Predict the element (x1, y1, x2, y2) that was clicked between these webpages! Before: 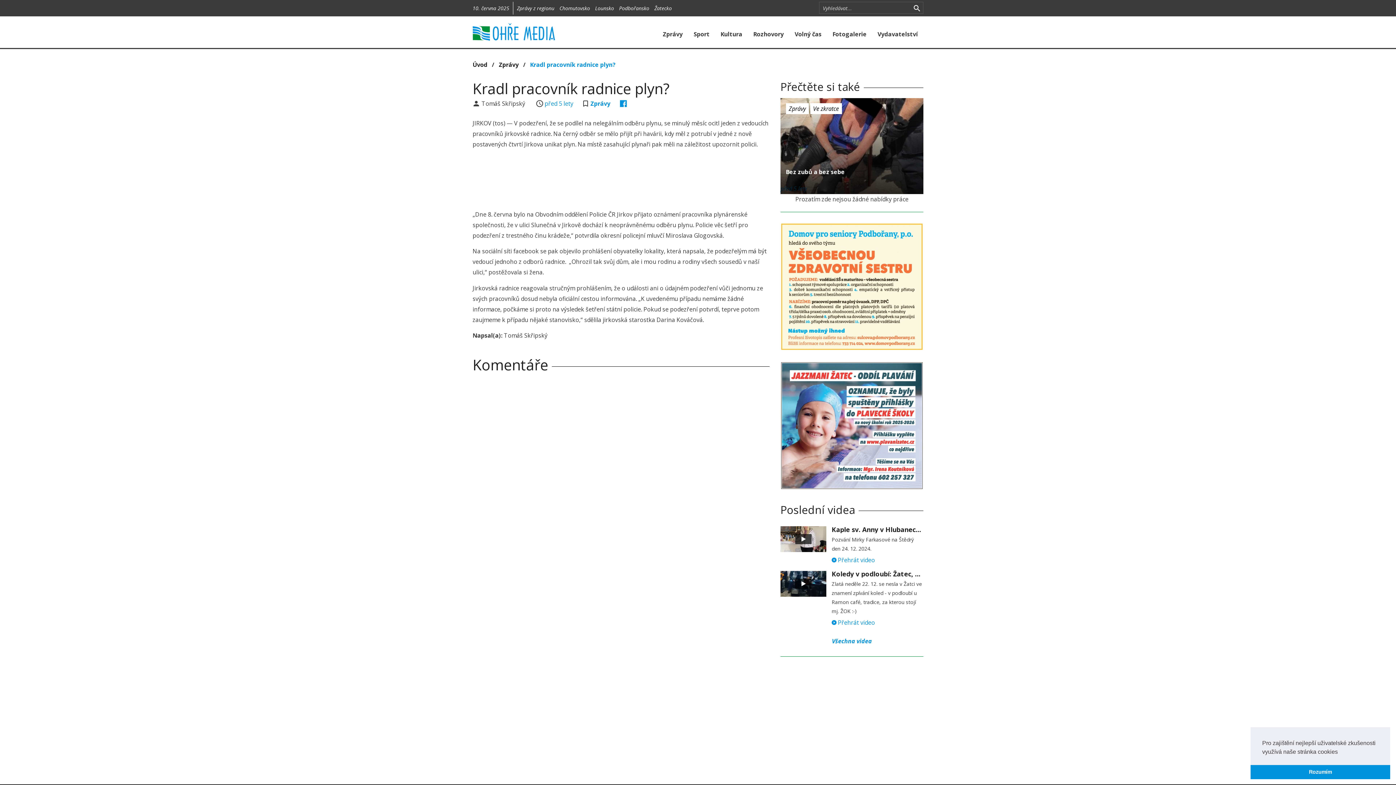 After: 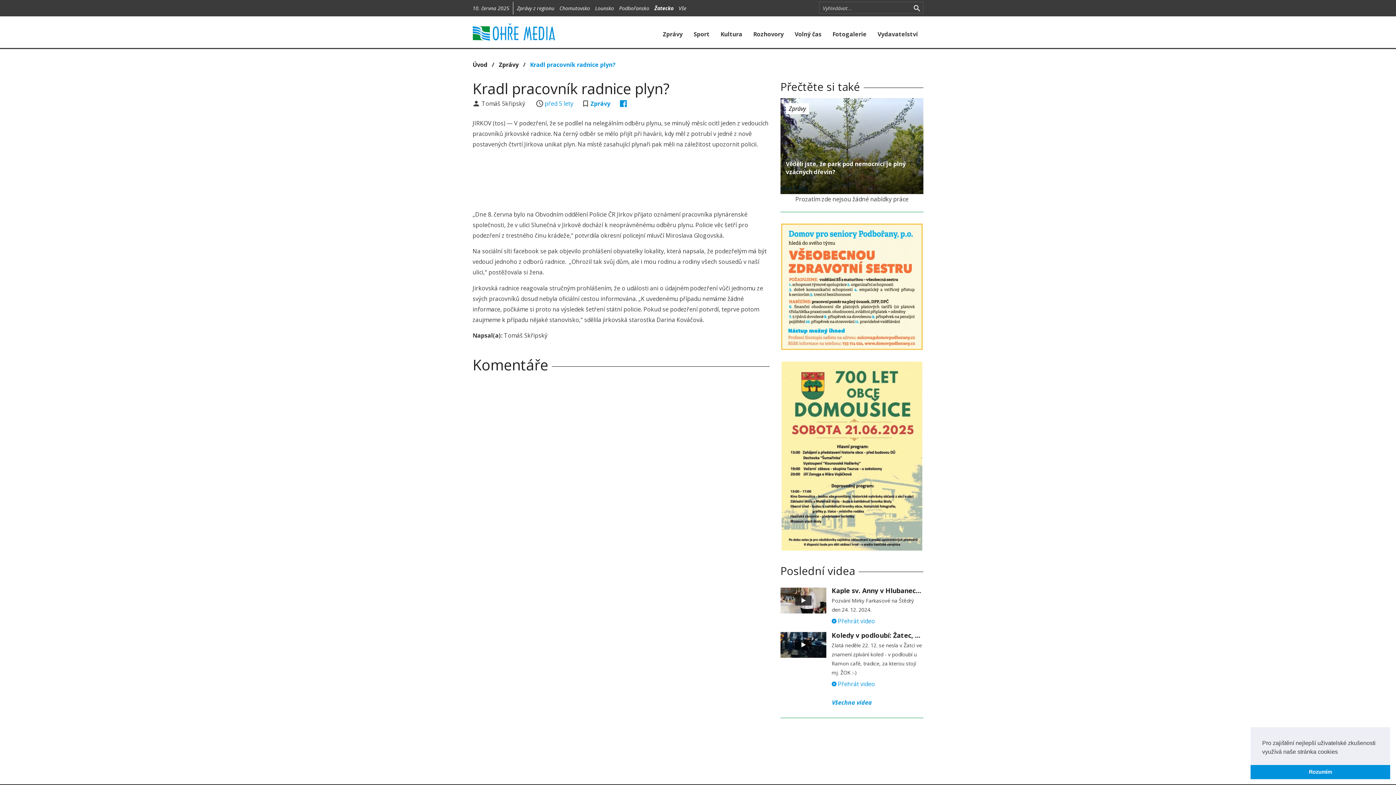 Action: label: Žatecko bbox: (654, 4, 672, 11)